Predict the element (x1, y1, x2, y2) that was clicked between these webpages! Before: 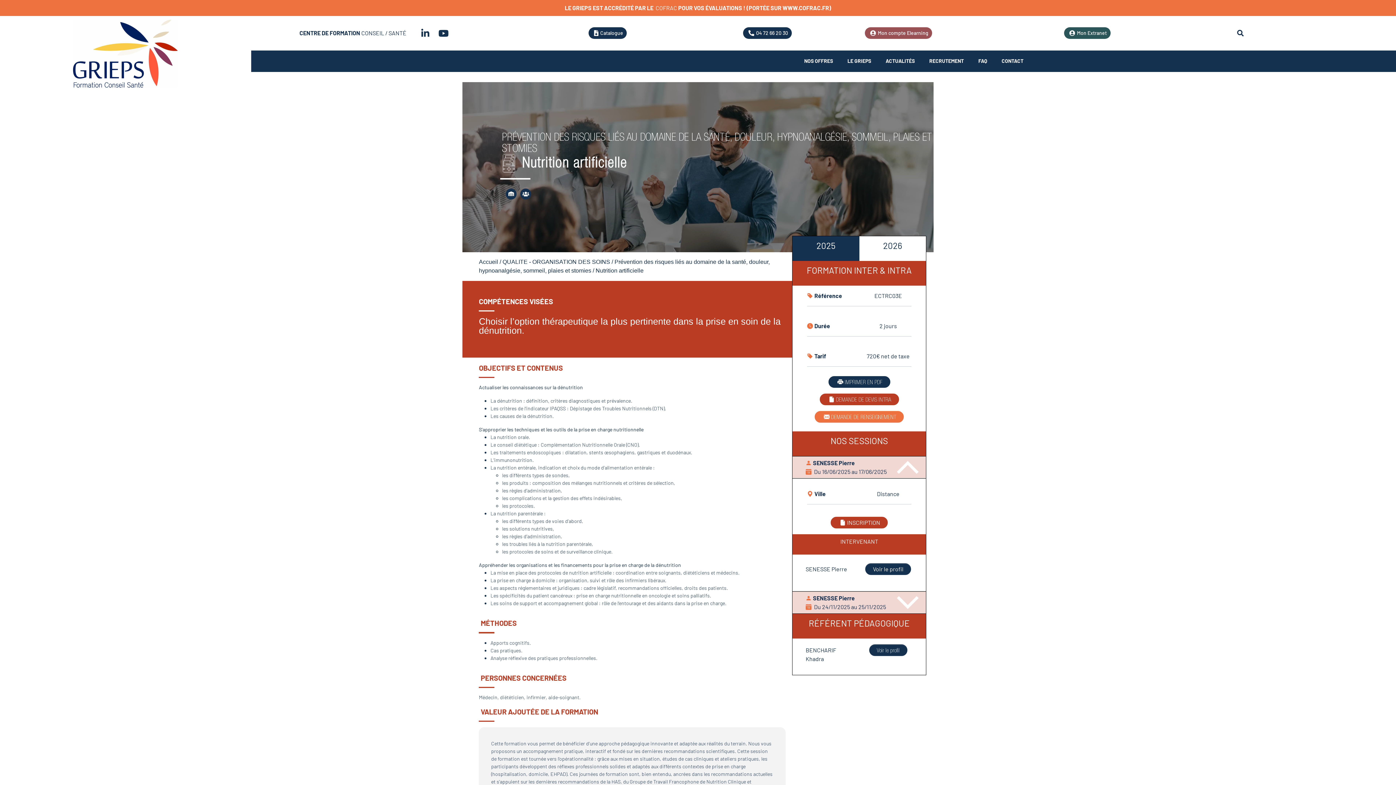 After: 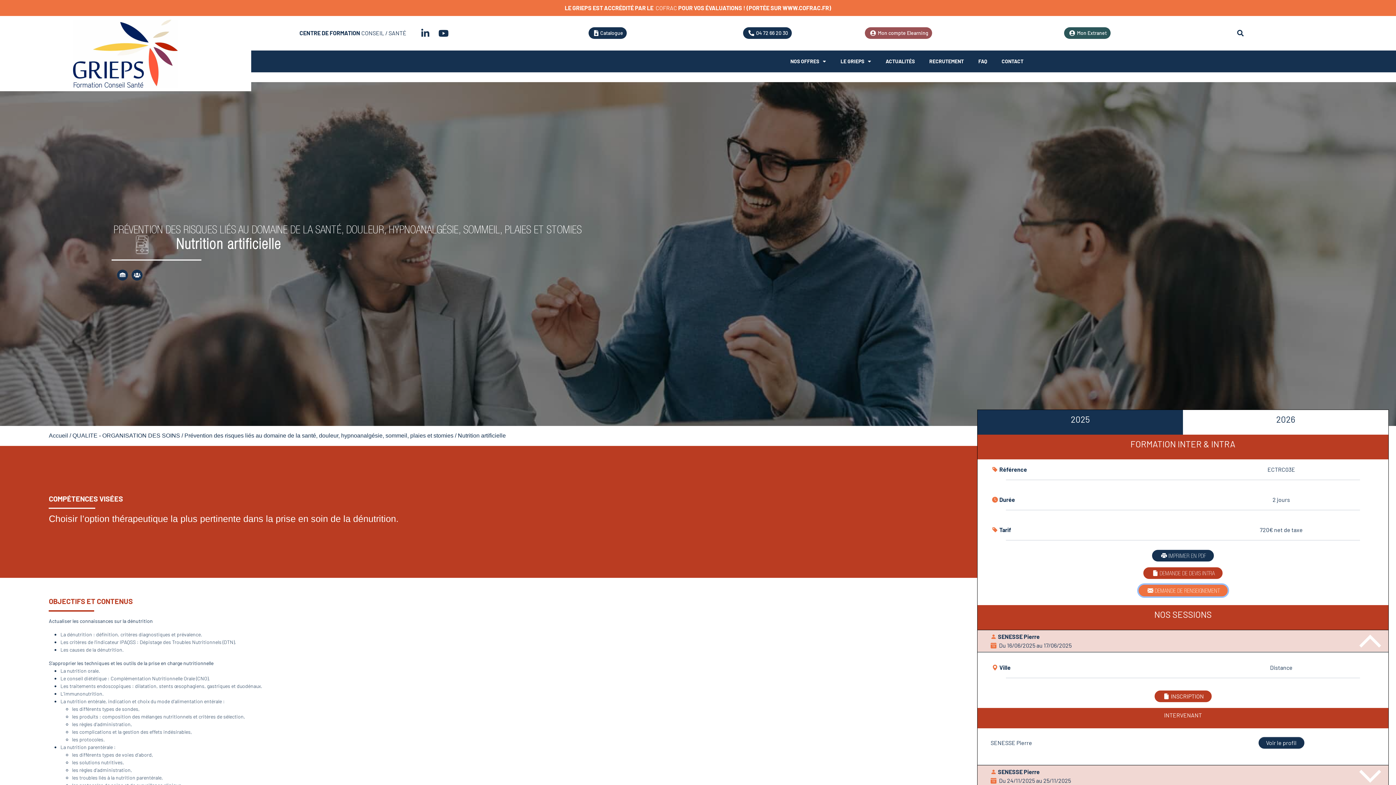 Action: bbox: (814, 411, 904, 423) label: DEMANDE DE RENSEIGNEMENT